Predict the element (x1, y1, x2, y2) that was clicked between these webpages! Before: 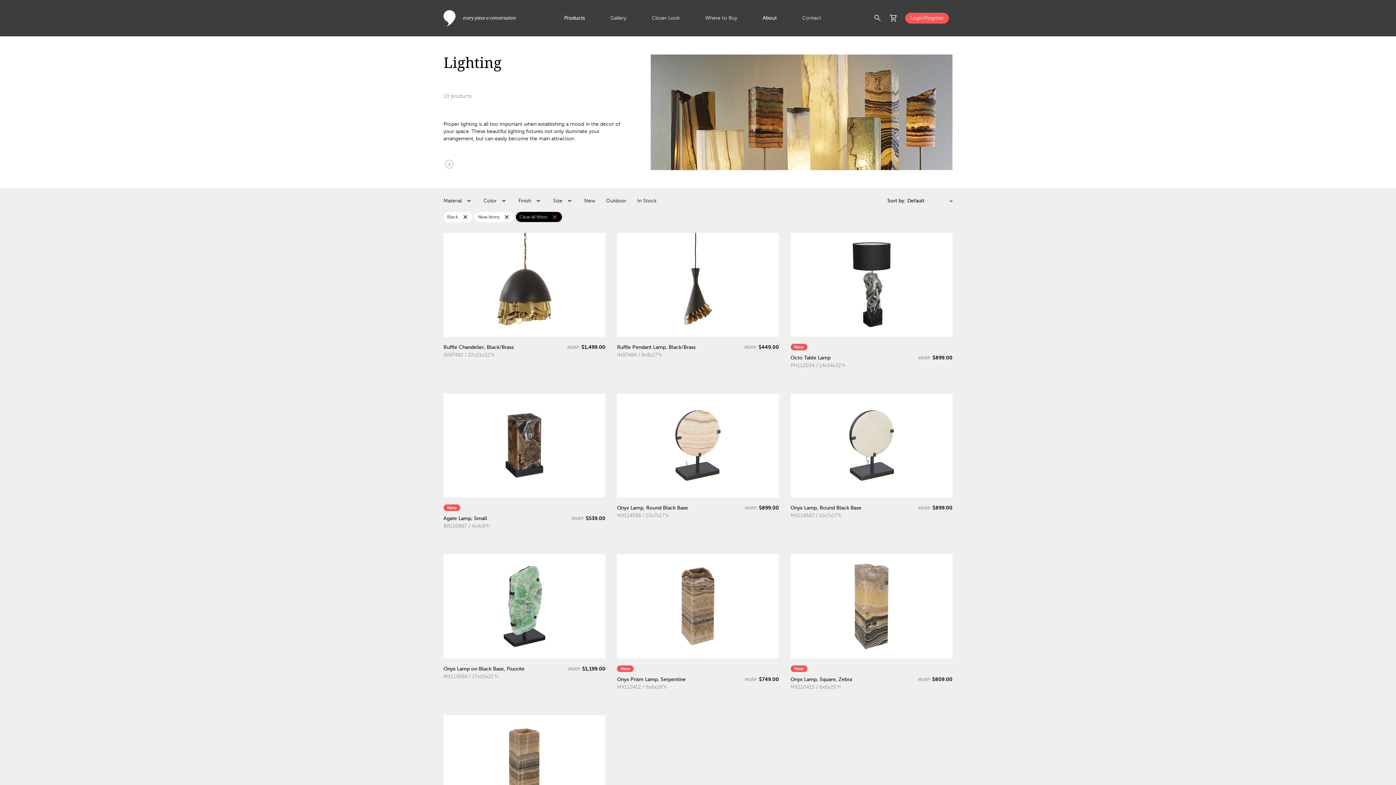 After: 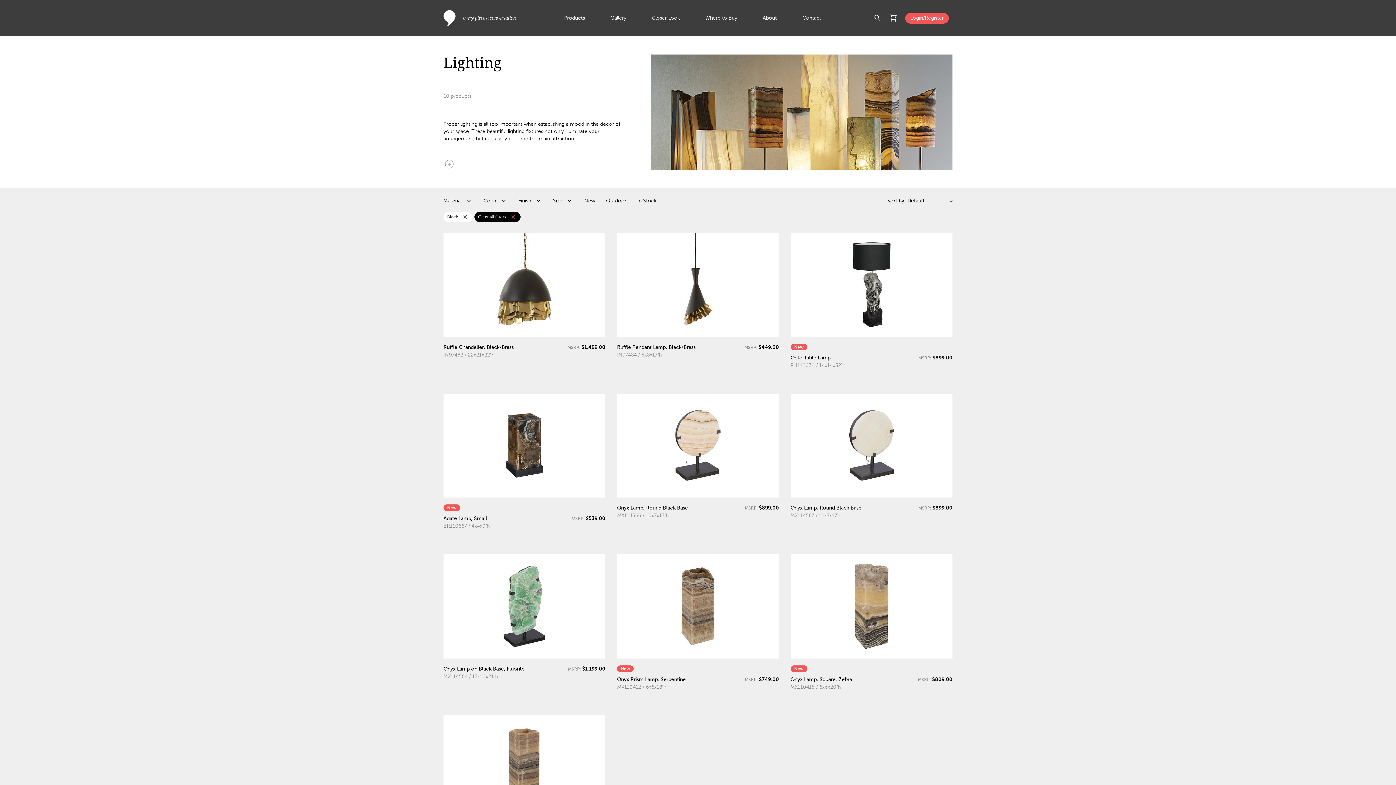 Action: label: New Items
close bbox: (474, 211, 514, 222)